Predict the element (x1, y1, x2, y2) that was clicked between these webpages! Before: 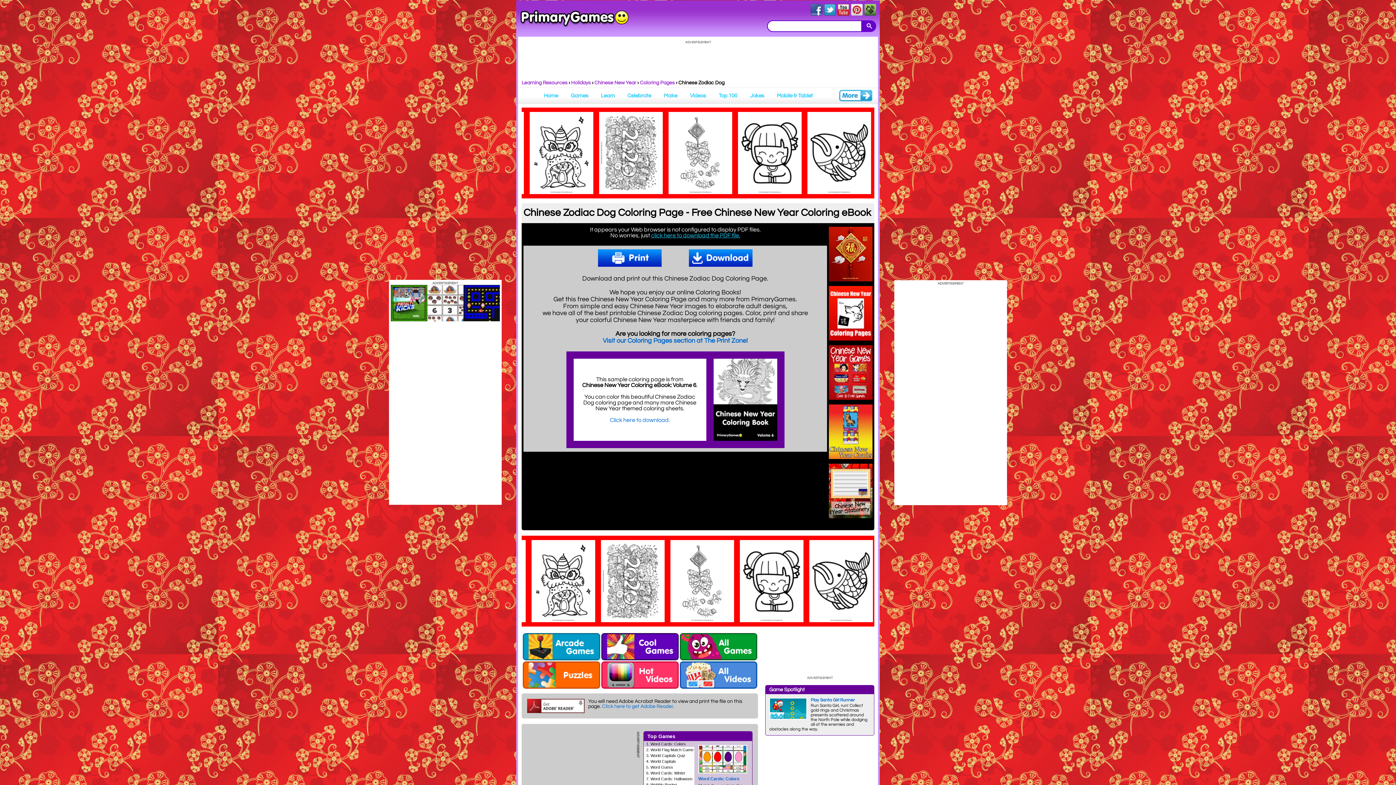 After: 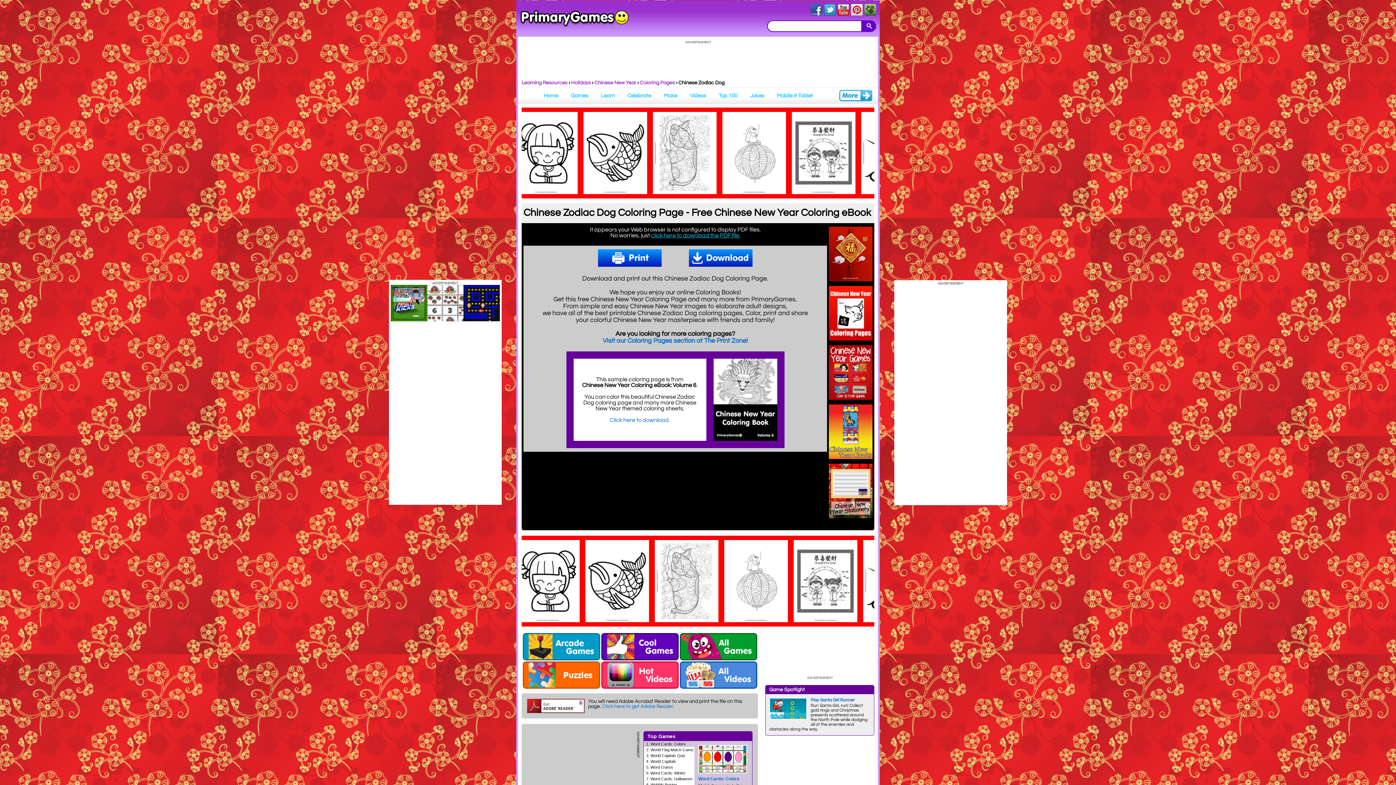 Action: bbox: (836, 10, 849, 16)